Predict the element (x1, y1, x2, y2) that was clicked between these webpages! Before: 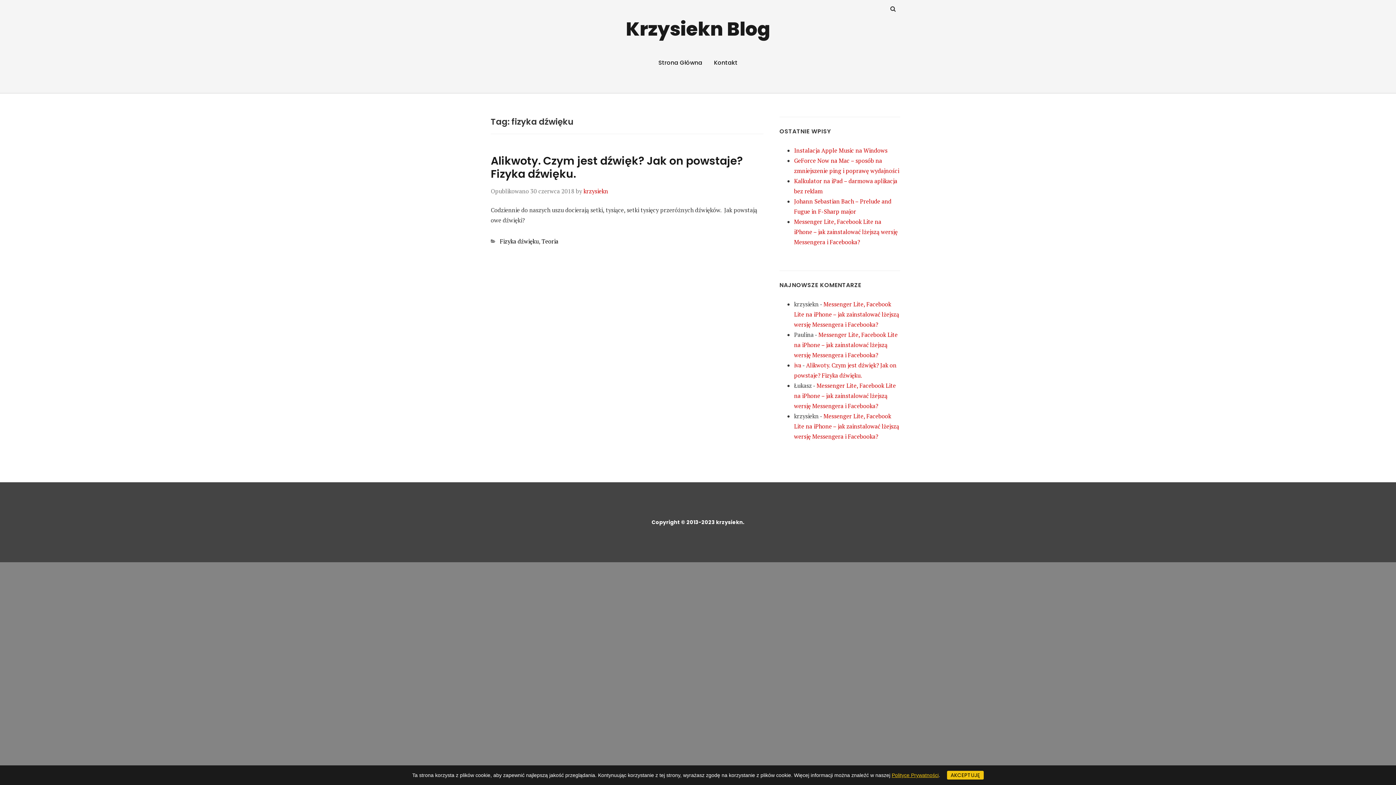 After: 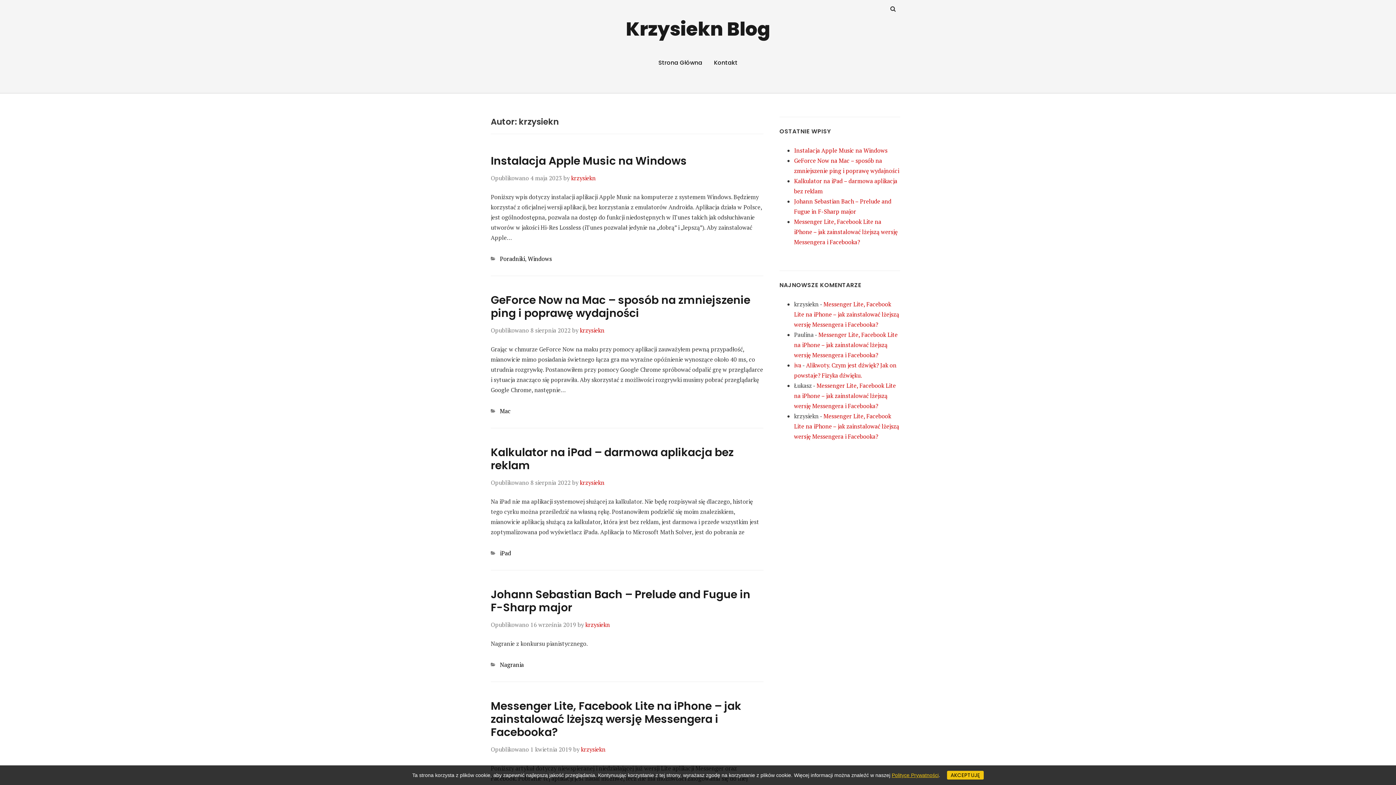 Action: bbox: (583, 187, 608, 195) label: krzysiekn